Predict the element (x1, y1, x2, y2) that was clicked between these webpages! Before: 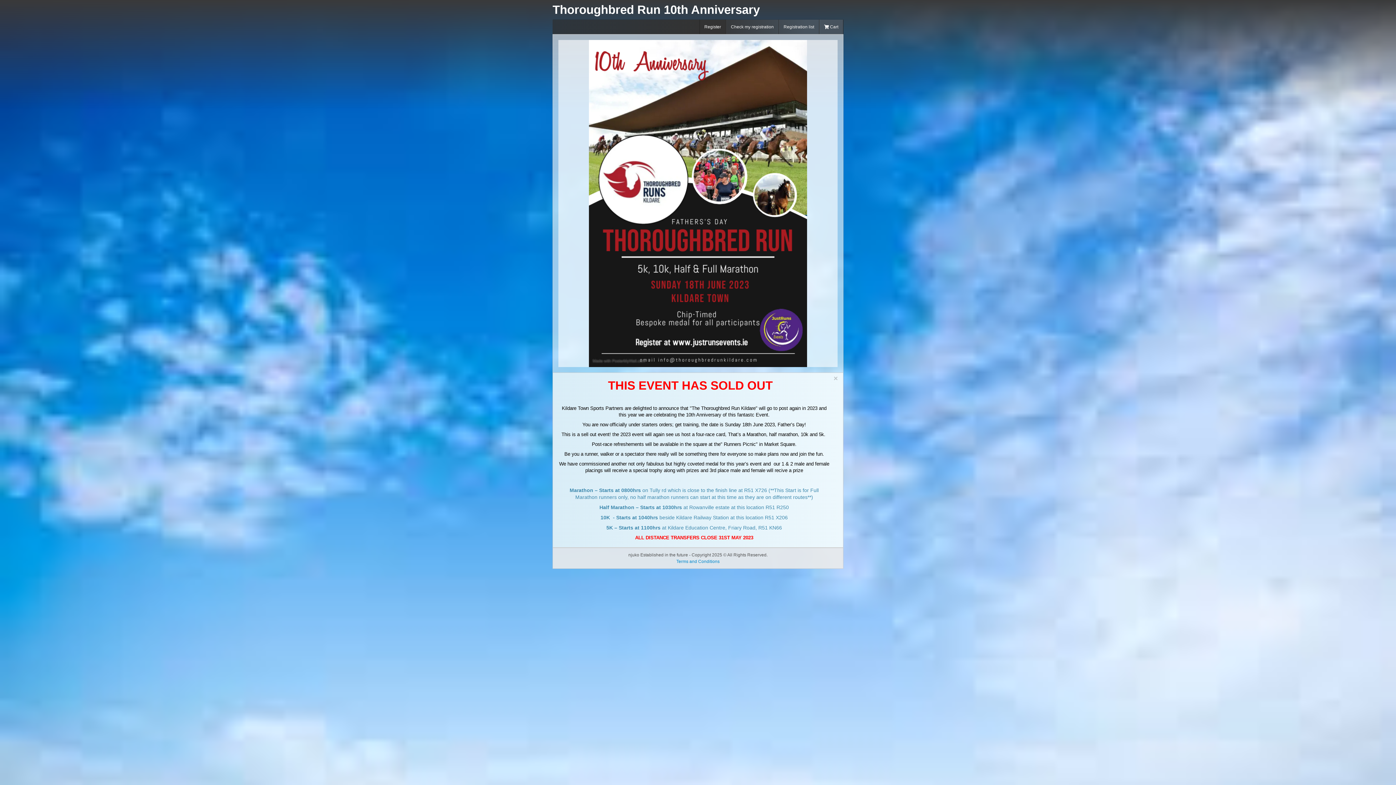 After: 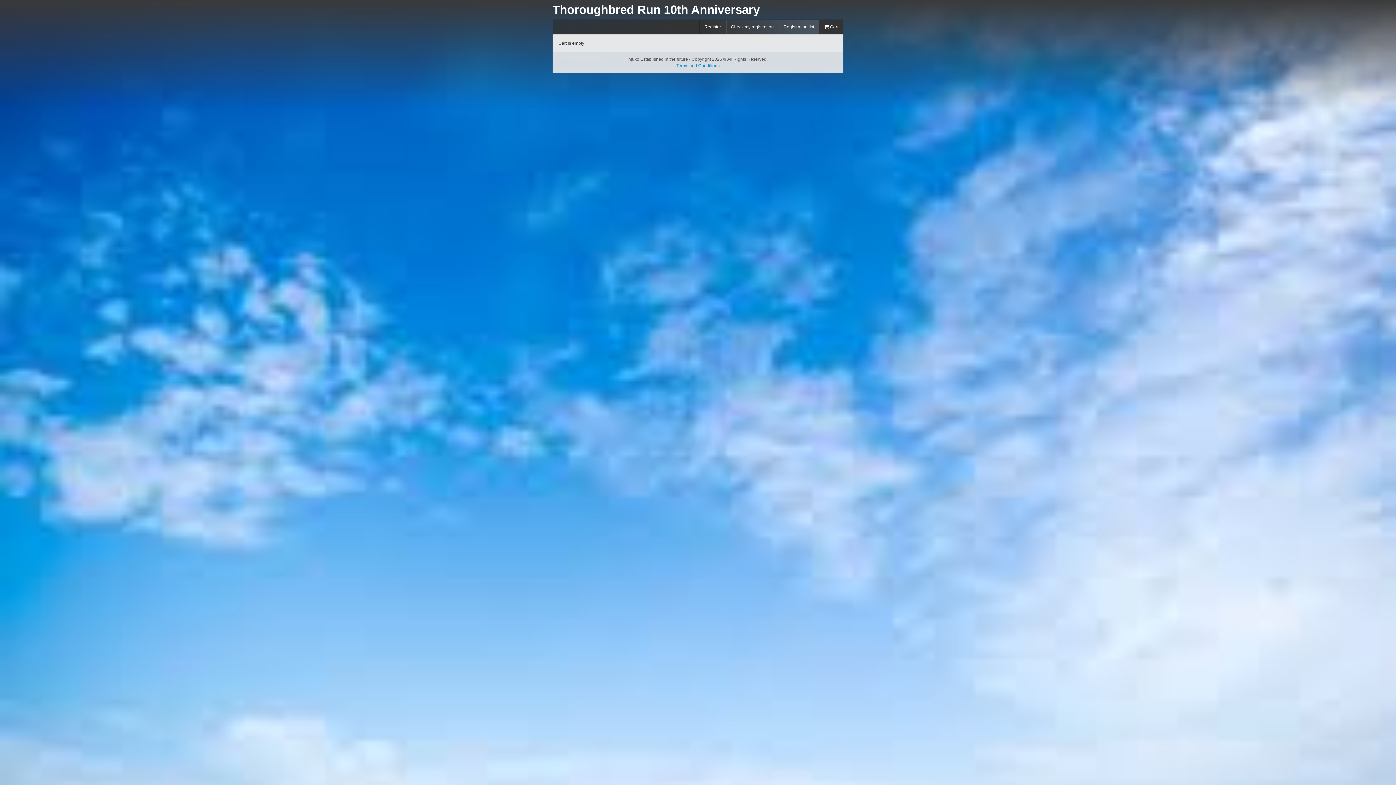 Action: bbox: (819, 19, 843, 34) label:  Cart